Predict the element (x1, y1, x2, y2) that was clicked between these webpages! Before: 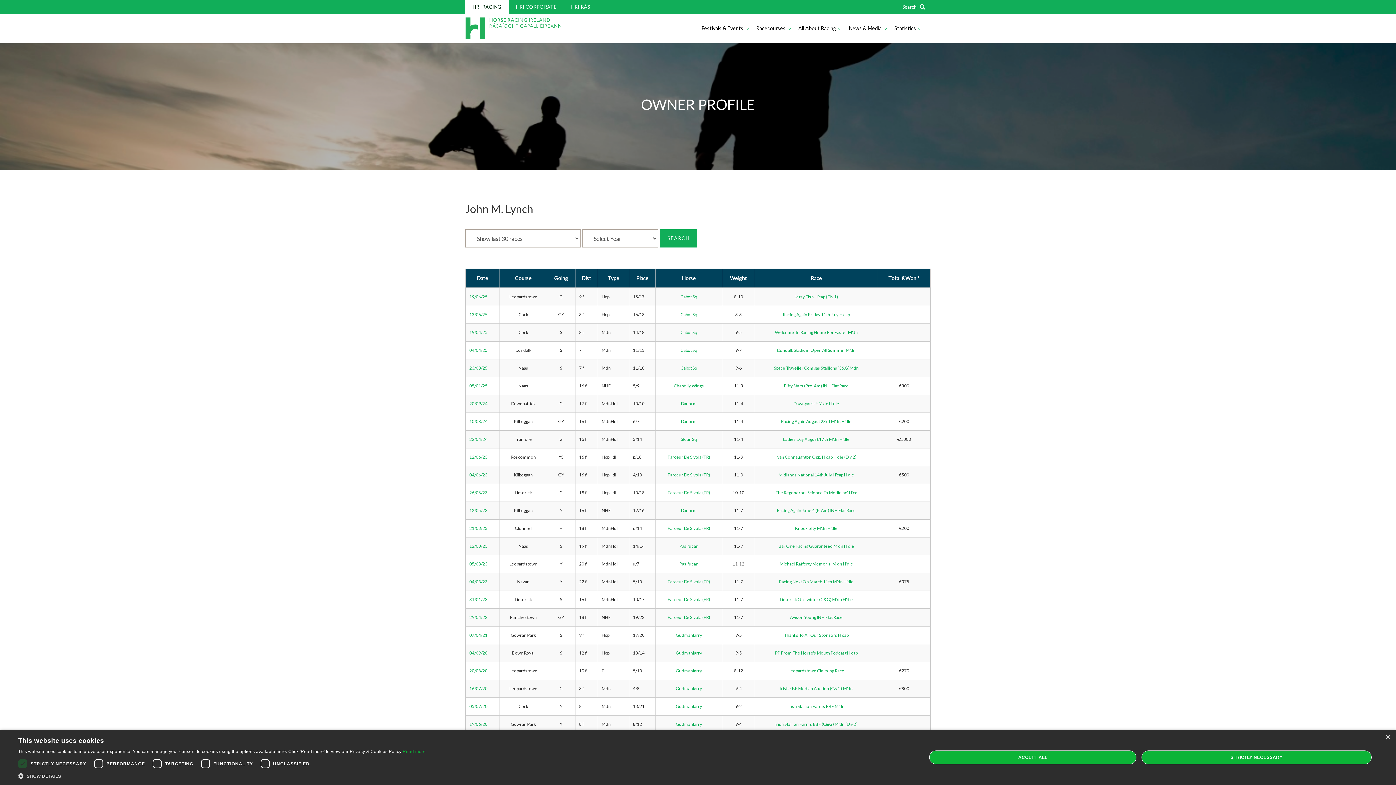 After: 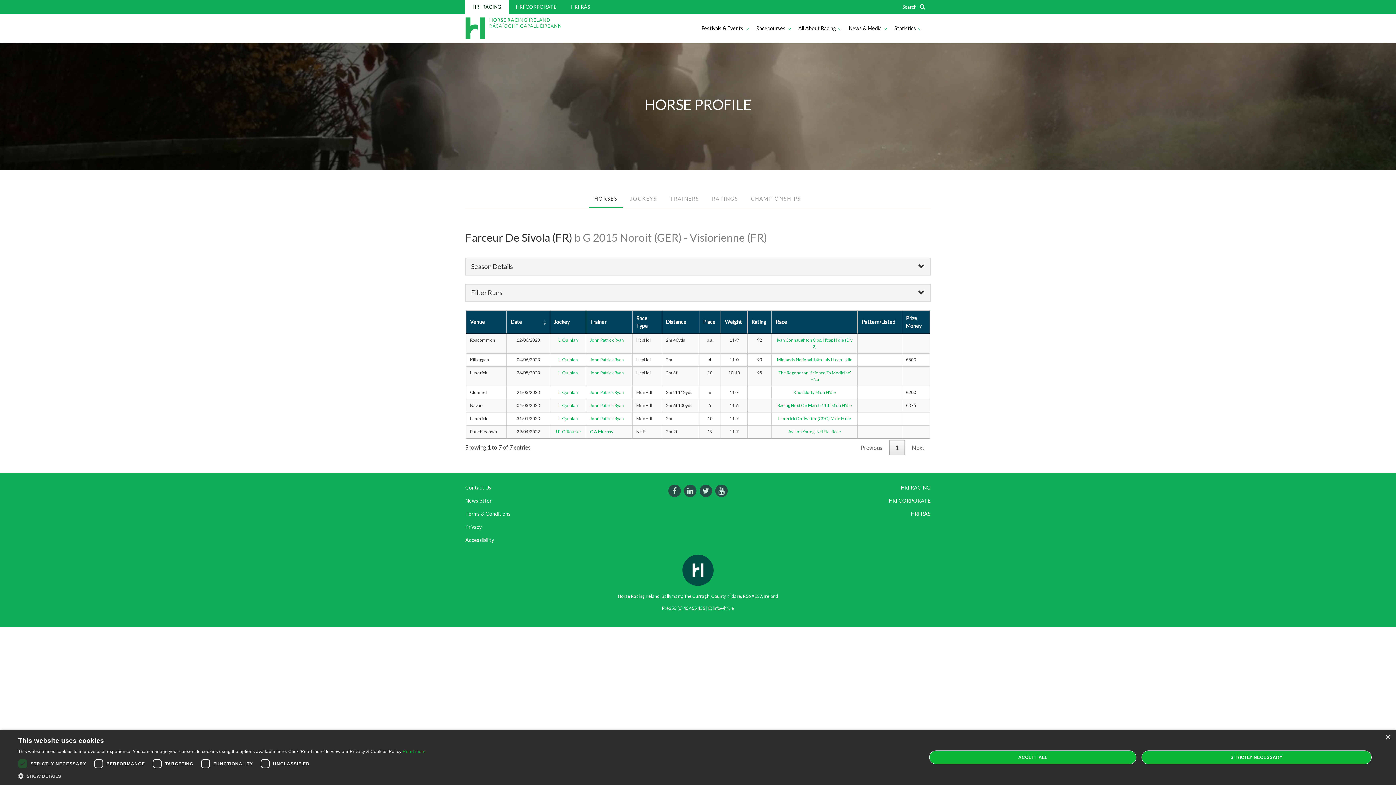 Action: label: Farceur De Sivola (FR) bbox: (667, 490, 710, 495)